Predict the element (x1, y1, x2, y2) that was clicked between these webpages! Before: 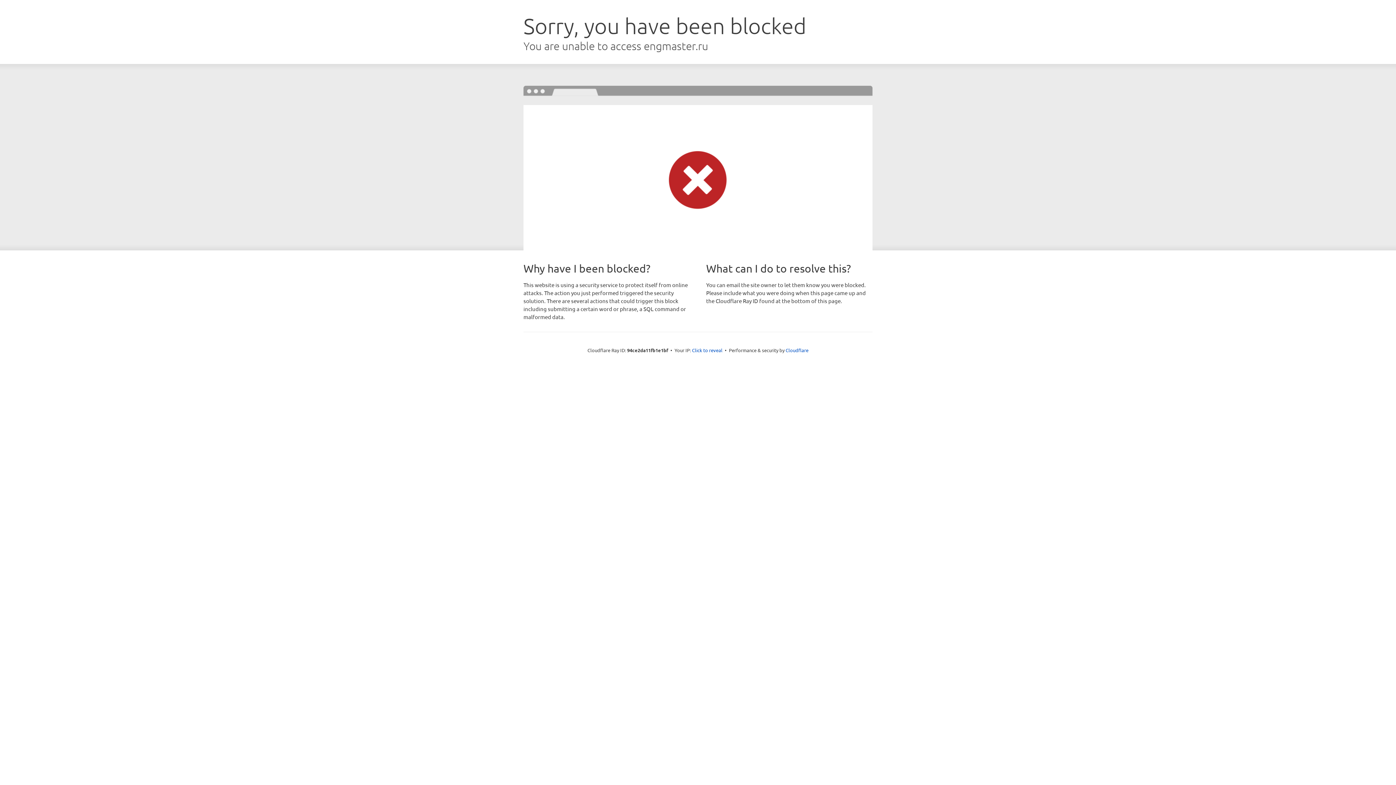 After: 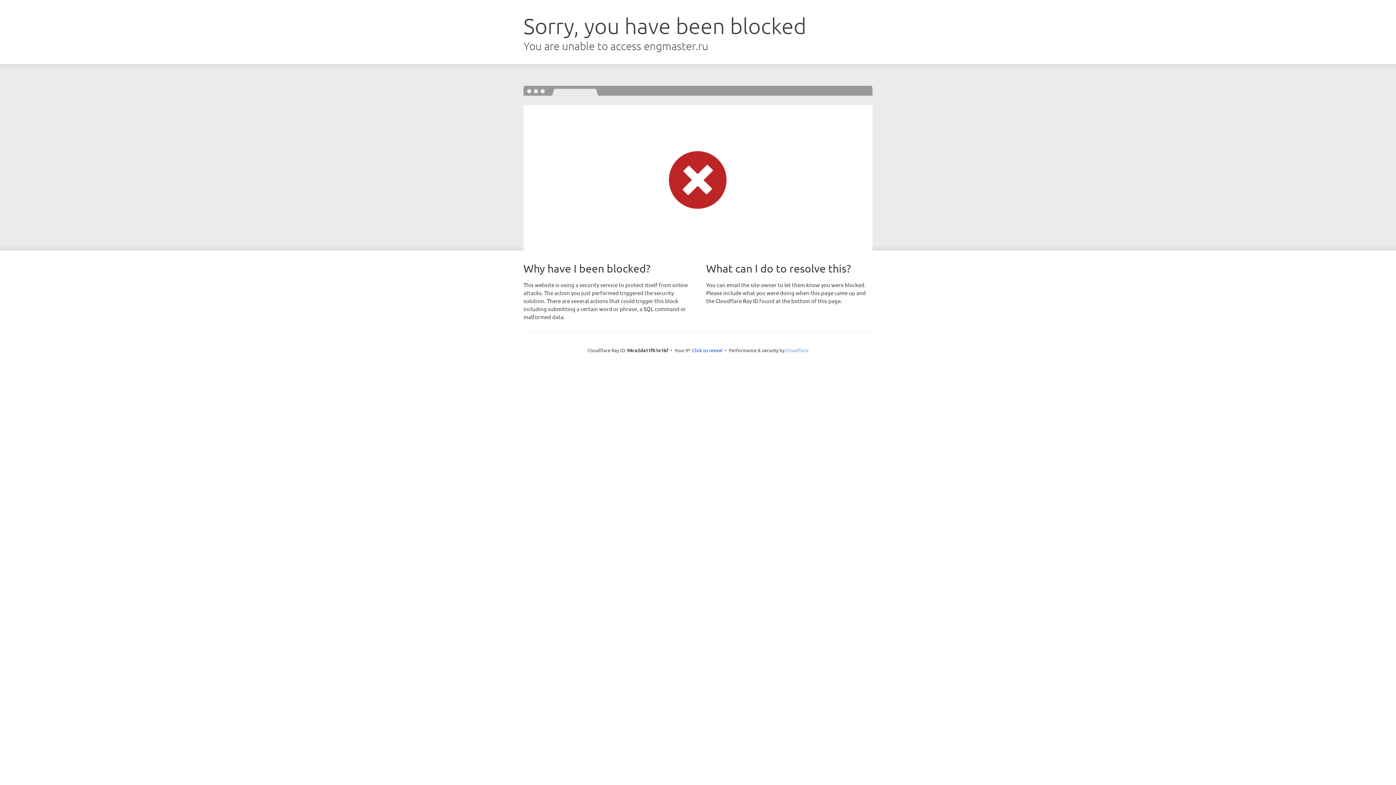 Action: bbox: (785, 347, 808, 353) label: Cloudflare